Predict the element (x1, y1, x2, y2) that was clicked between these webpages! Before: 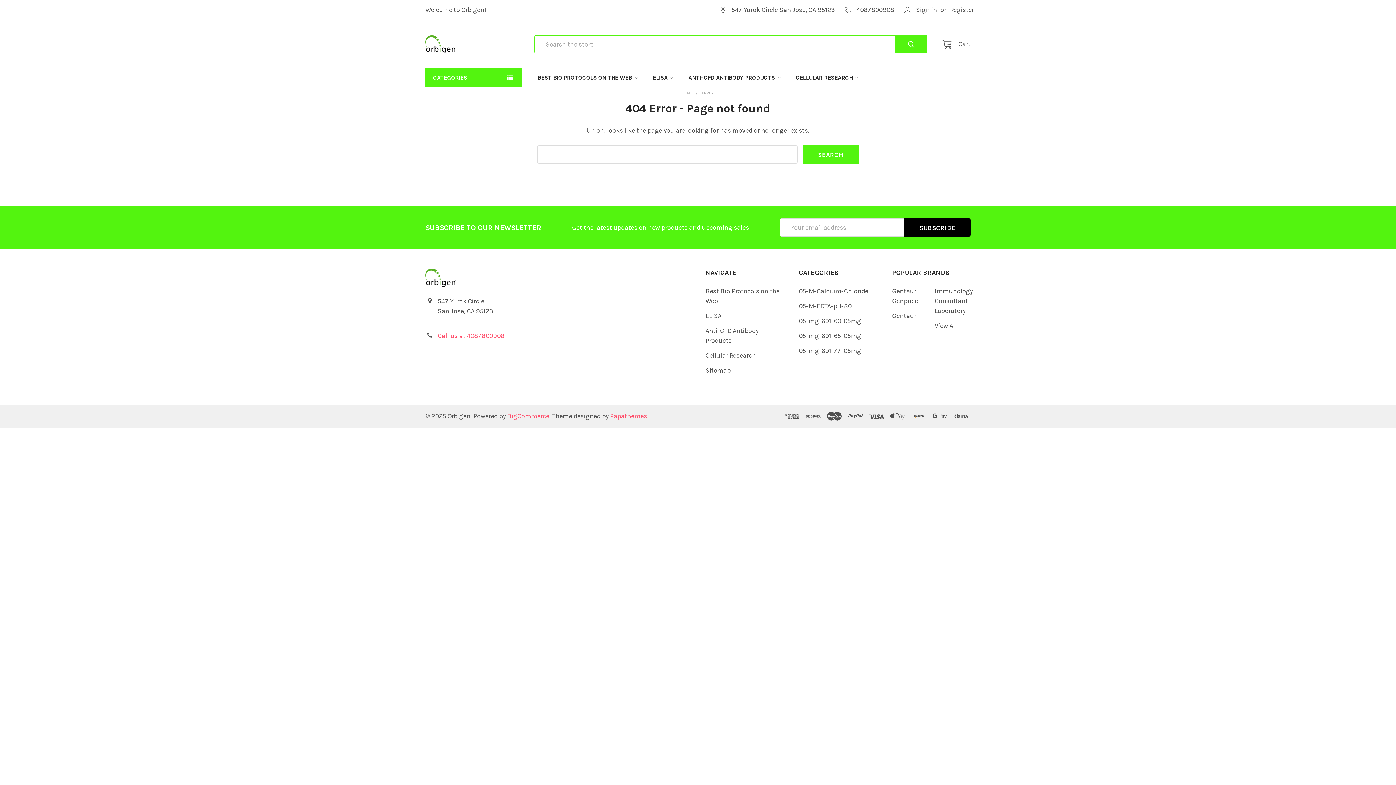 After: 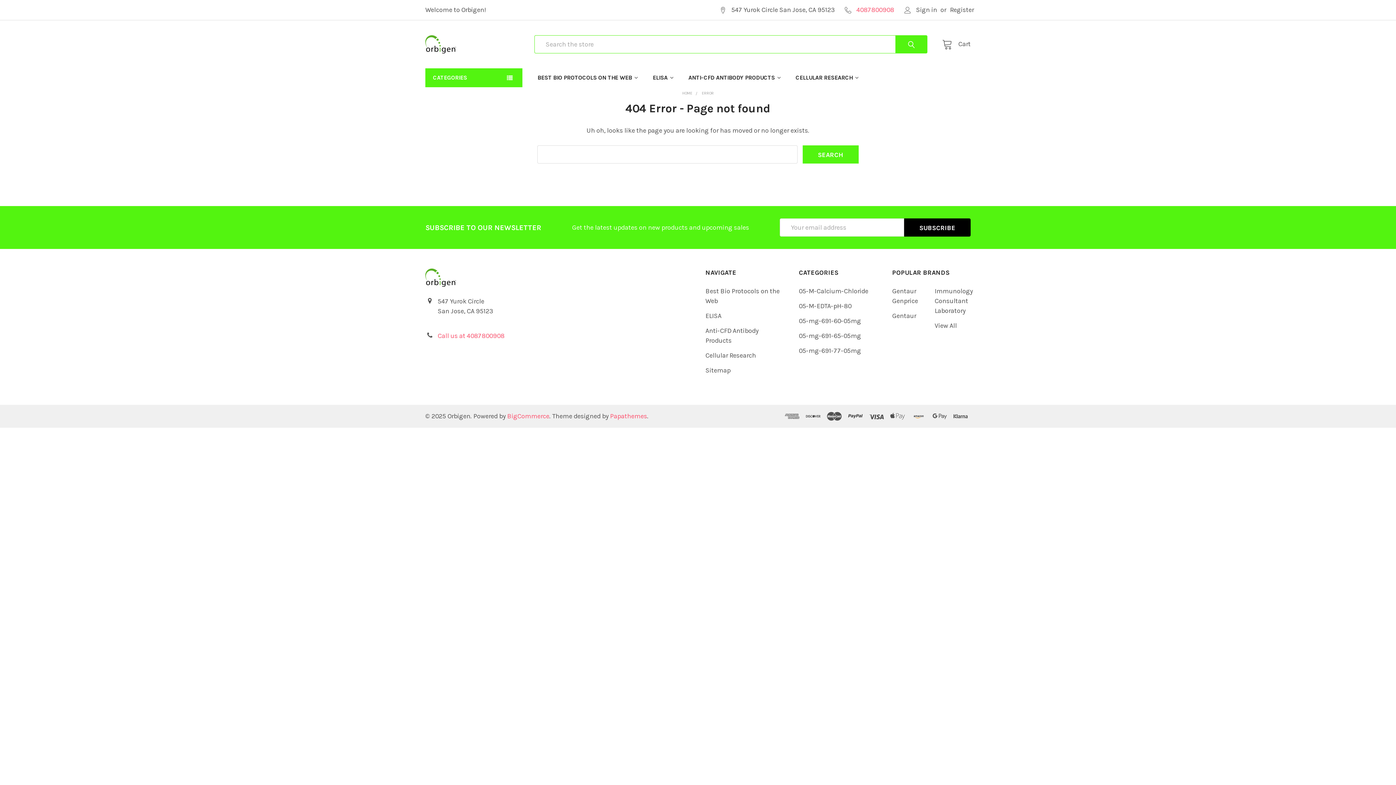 Action: label: 4087800908 bbox: (839, 0, 899, 20)